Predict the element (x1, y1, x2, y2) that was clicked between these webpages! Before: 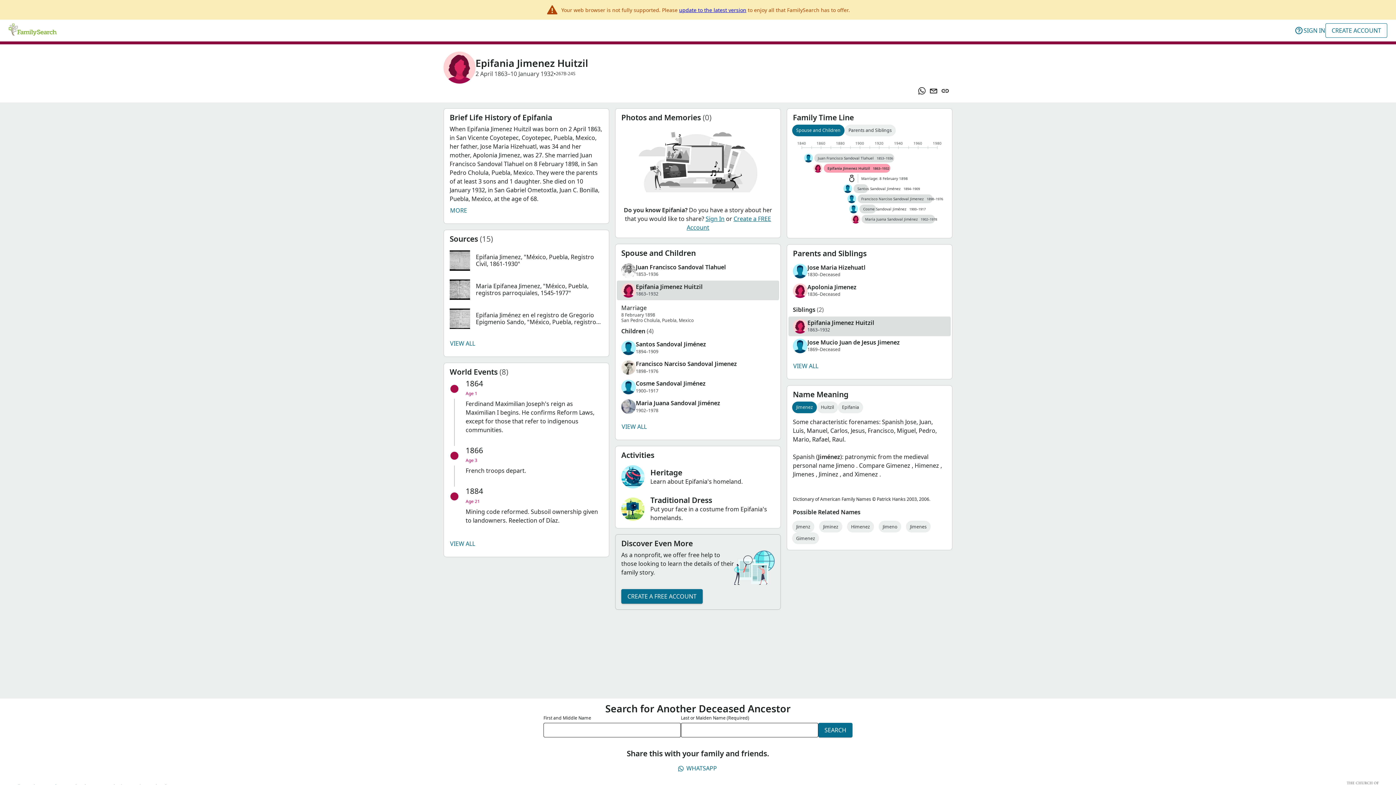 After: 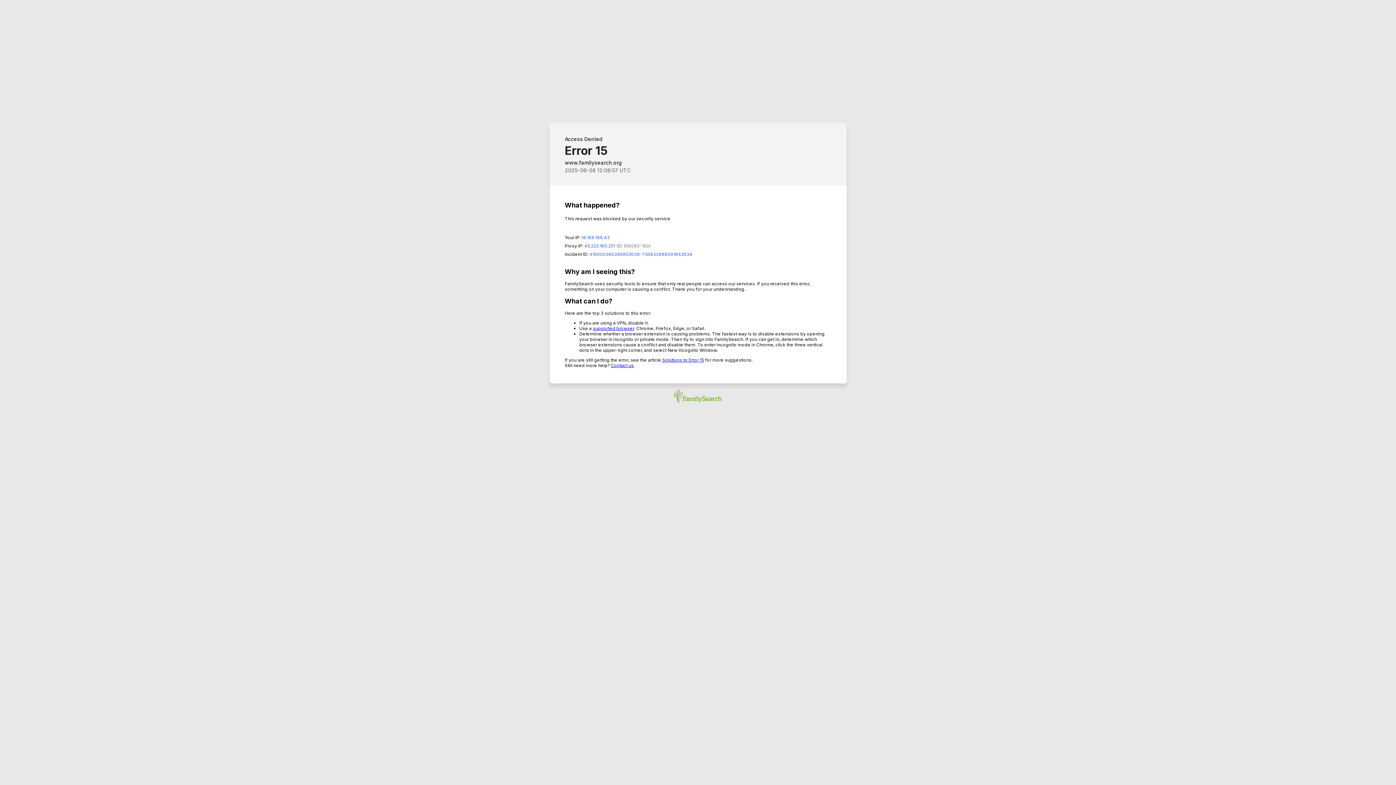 Action: bbox: (8, 23, 56, 37)